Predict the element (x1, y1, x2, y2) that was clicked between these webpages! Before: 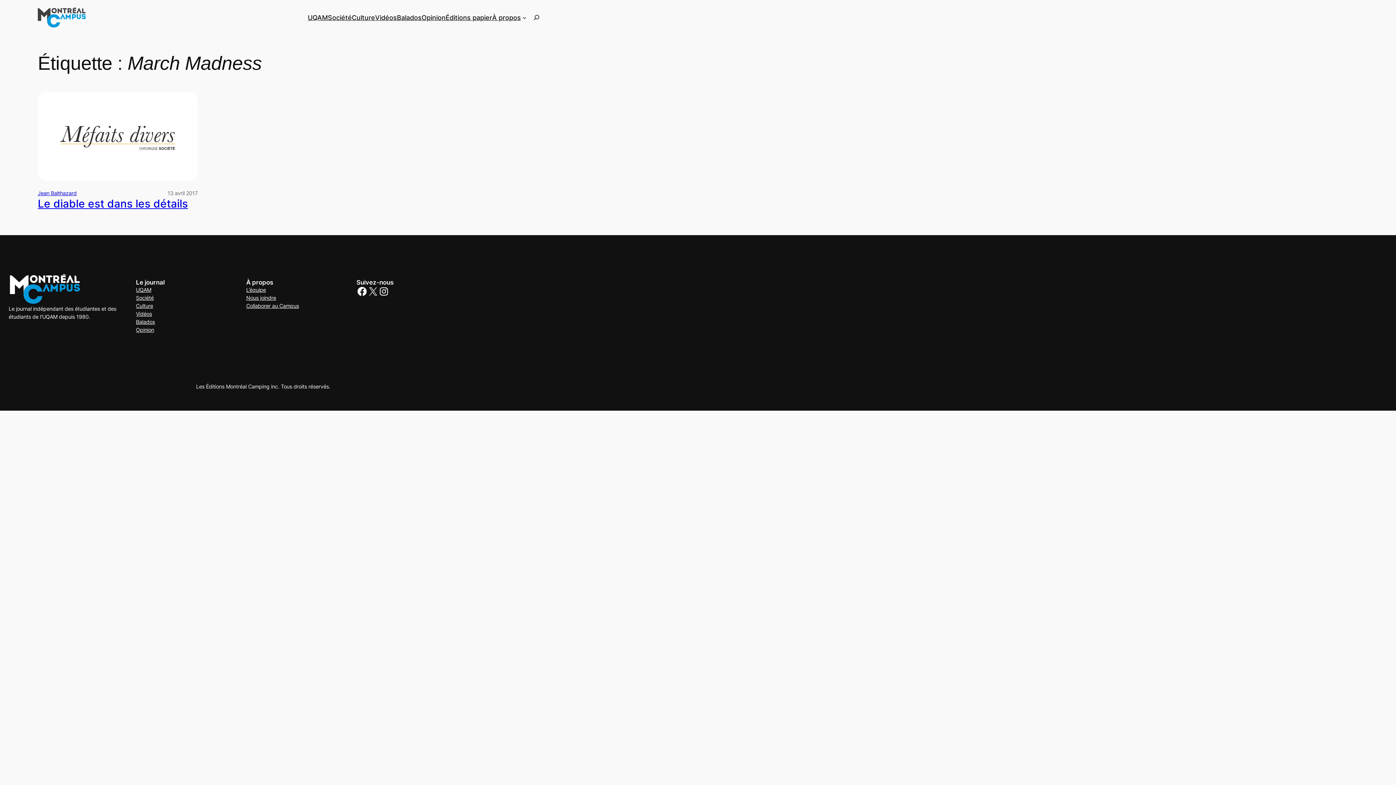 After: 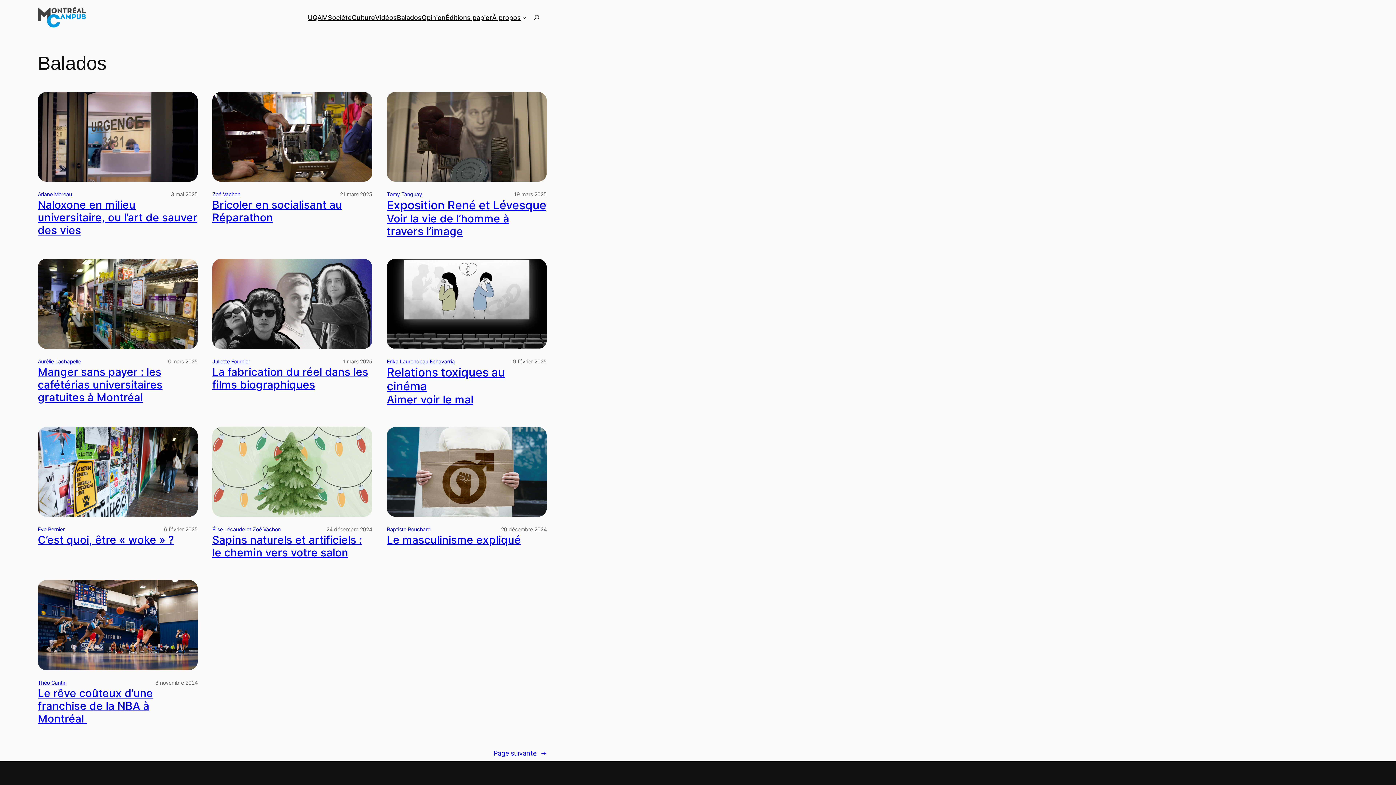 Action: label: Balados bbox: (396, 12, 421, 22)